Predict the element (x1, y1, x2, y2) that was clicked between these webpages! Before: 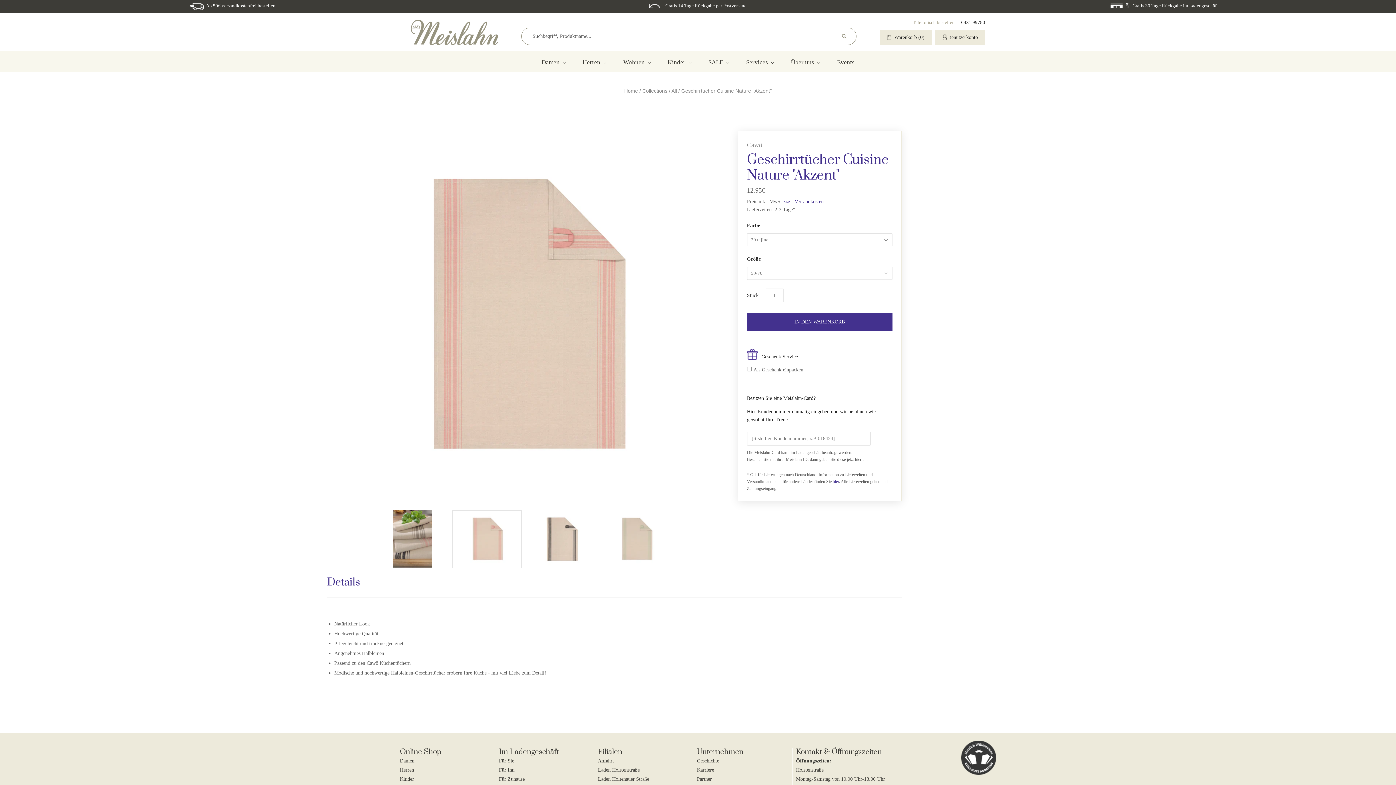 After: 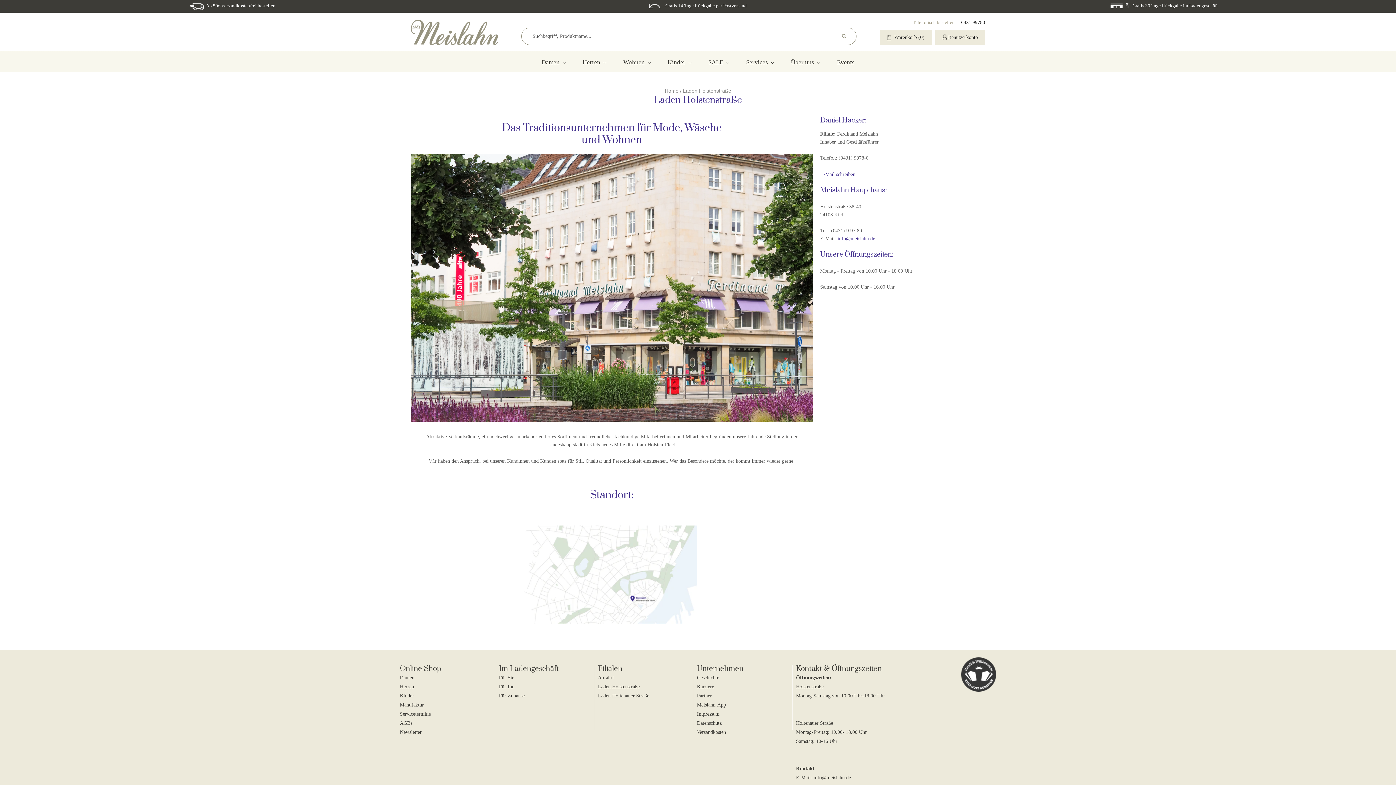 Action: label: Laden Holstenstraße bbox: (598, 767, 639, 773)